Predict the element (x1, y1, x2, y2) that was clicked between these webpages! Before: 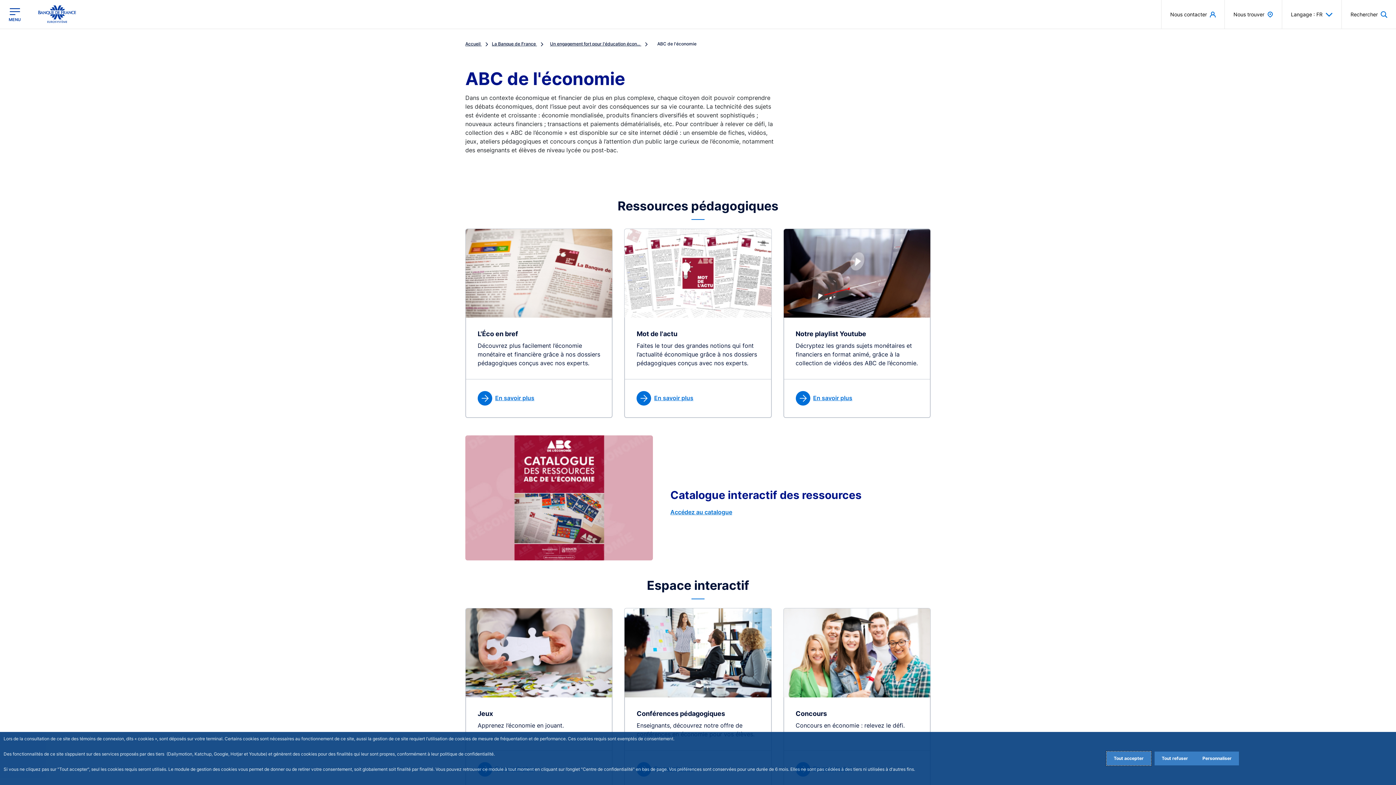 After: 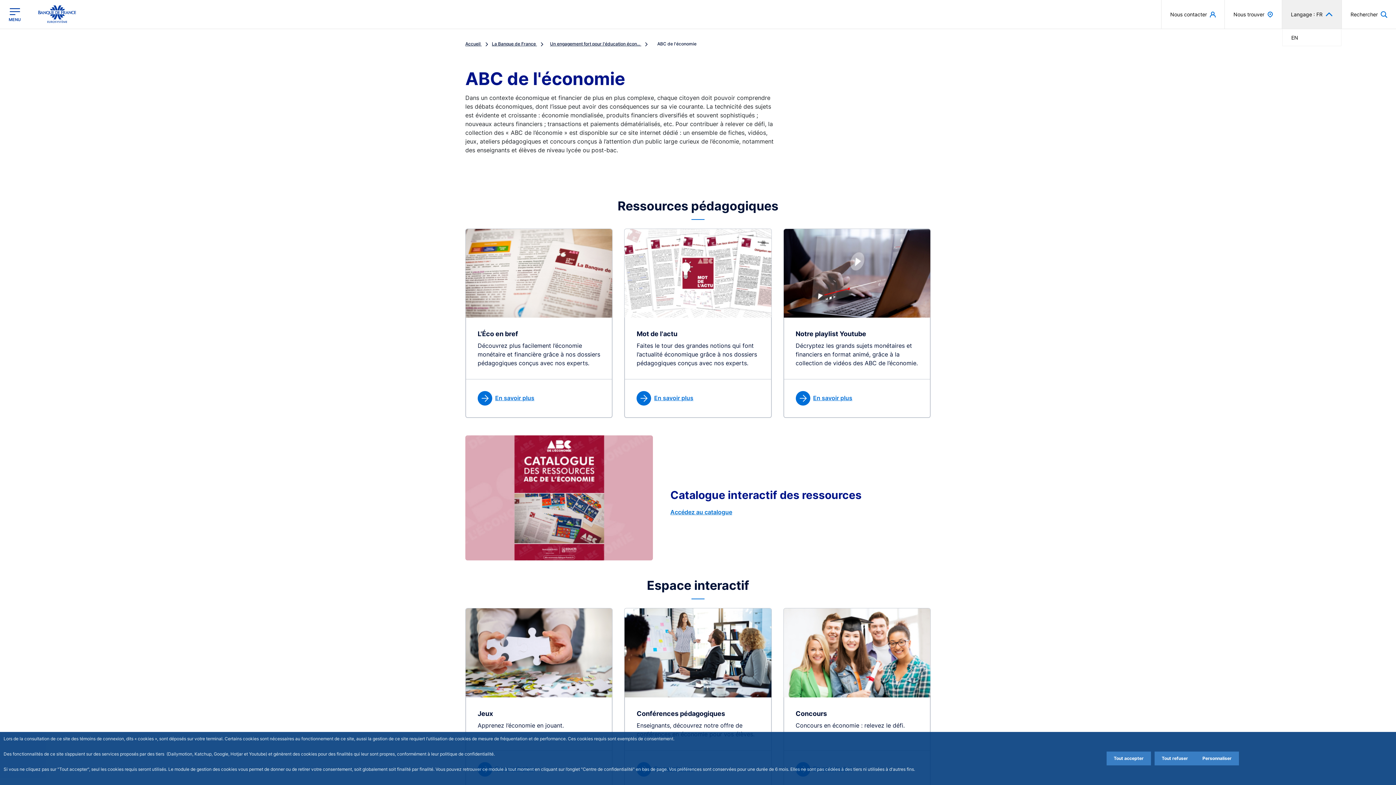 Action: label: Langage : FR bbox: (1282, 0, 1341, 28)